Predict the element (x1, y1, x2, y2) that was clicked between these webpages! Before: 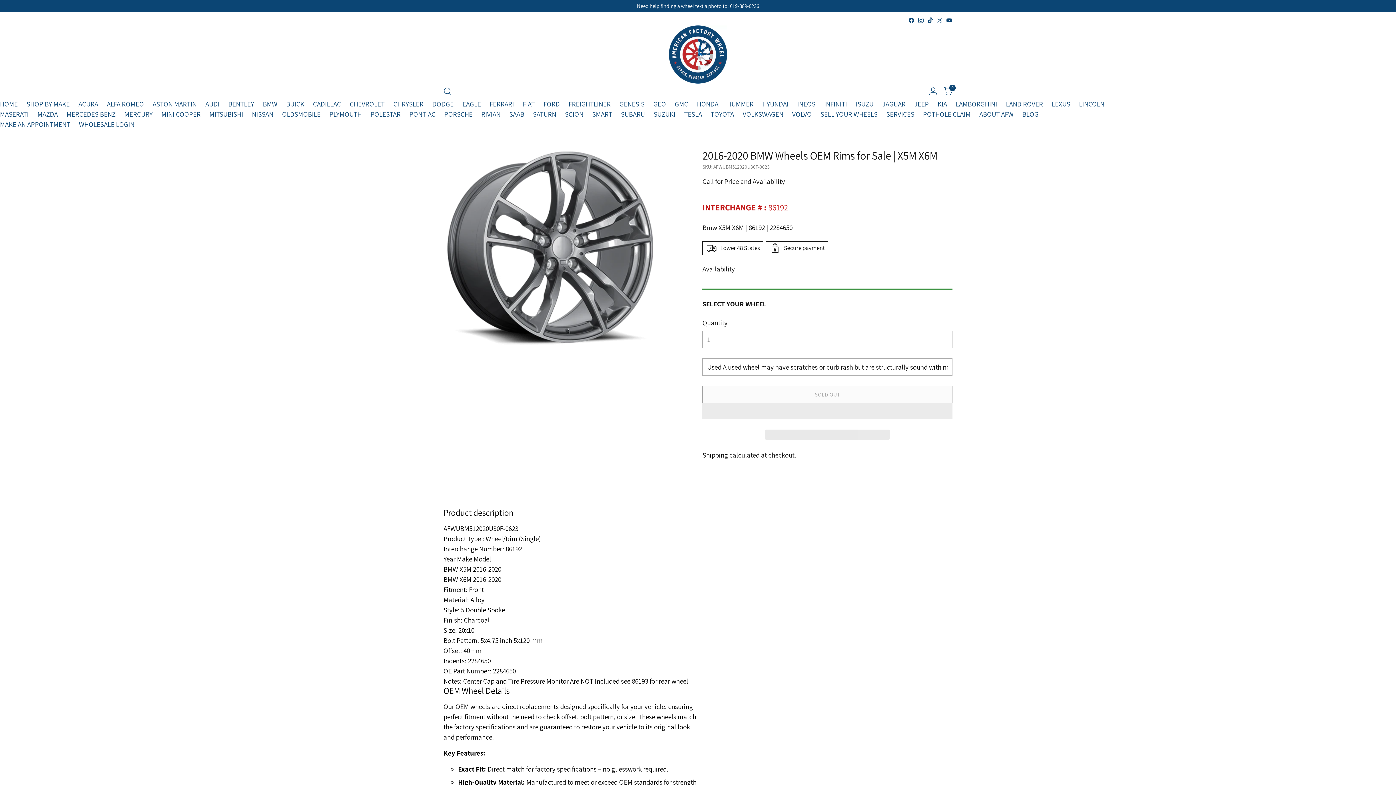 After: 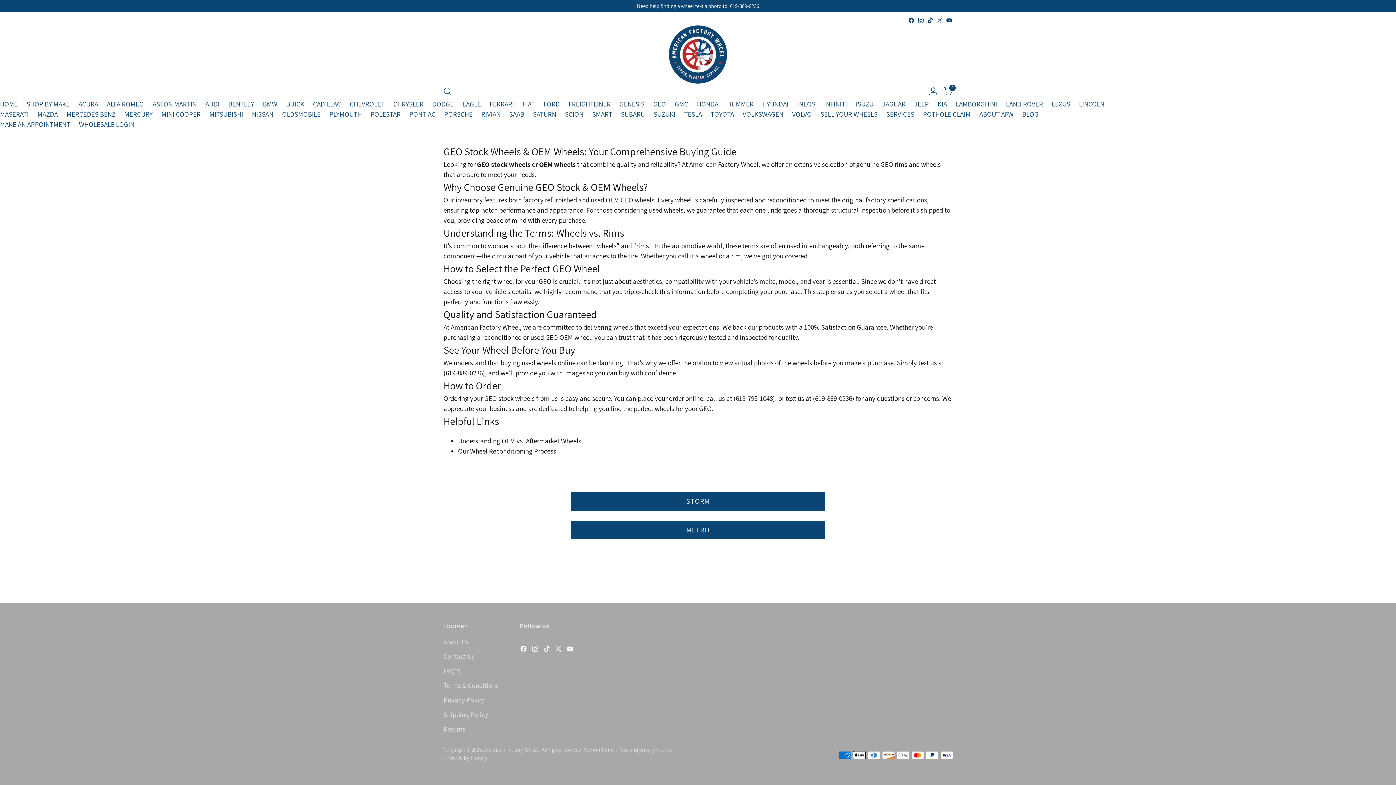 Action: label: GEO bbox: (653, 99, 666, 108)